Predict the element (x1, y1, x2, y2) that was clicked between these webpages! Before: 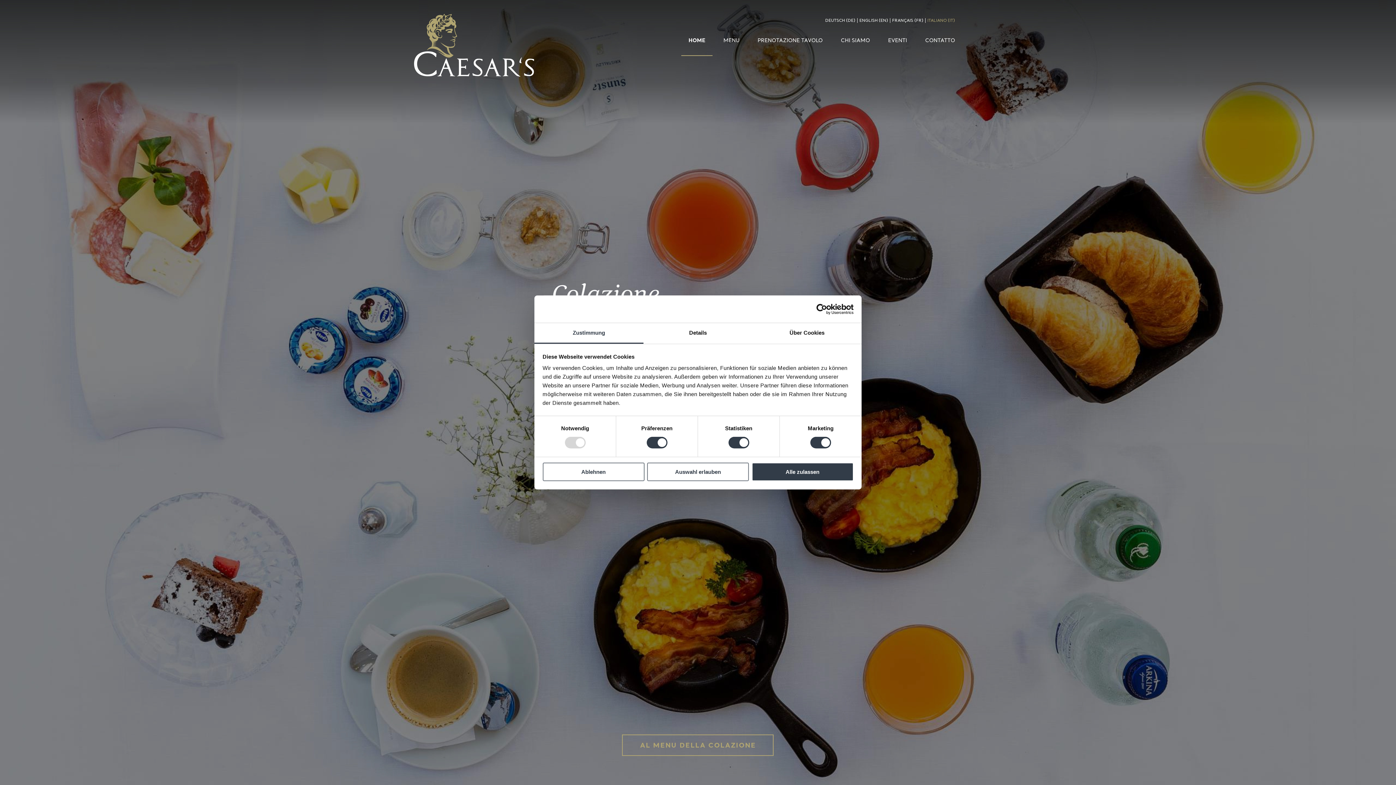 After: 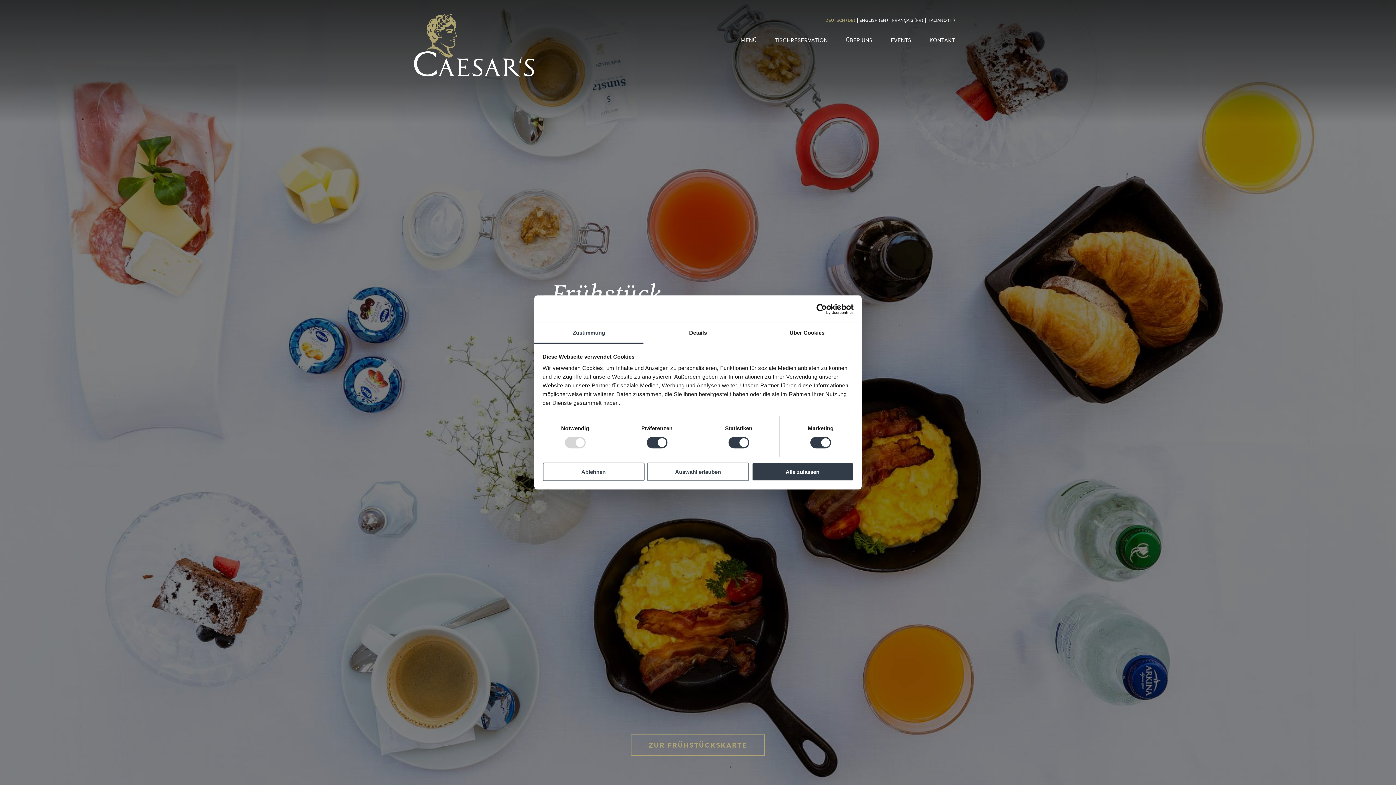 Action: bbox: (825, 18, 855, 23) label: DEUTSCH (DE)